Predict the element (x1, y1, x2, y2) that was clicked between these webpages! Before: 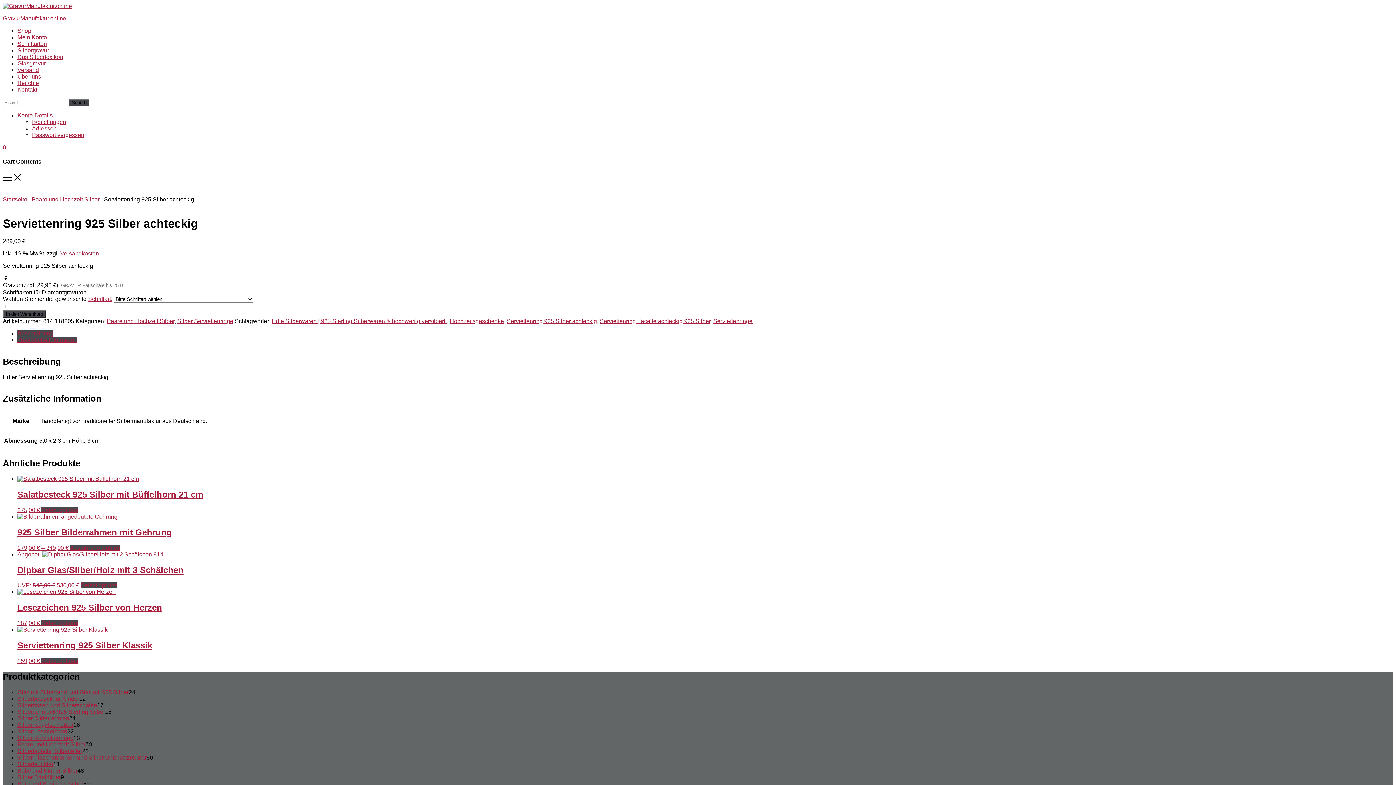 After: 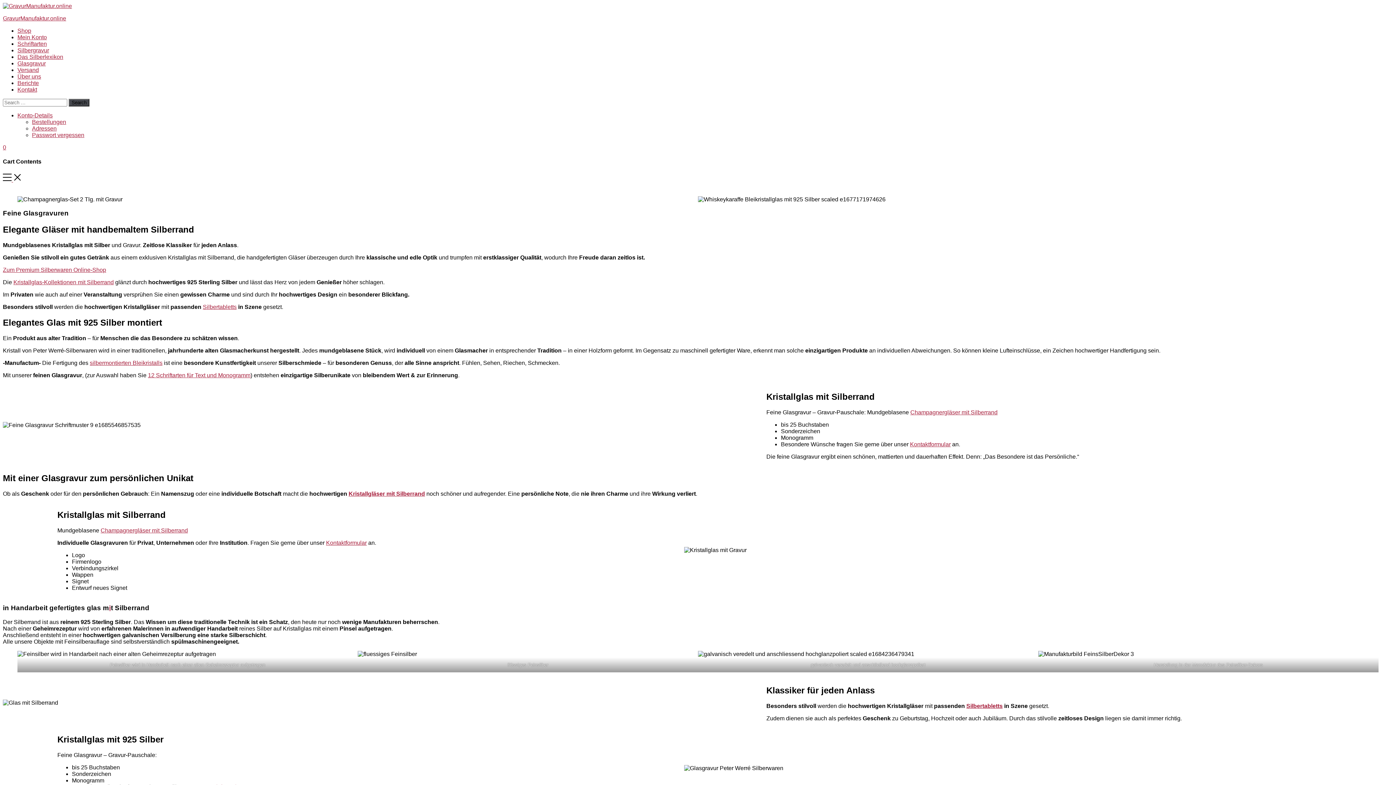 Action: label: Glasgravur bbox: (17, 60, 45, 66)